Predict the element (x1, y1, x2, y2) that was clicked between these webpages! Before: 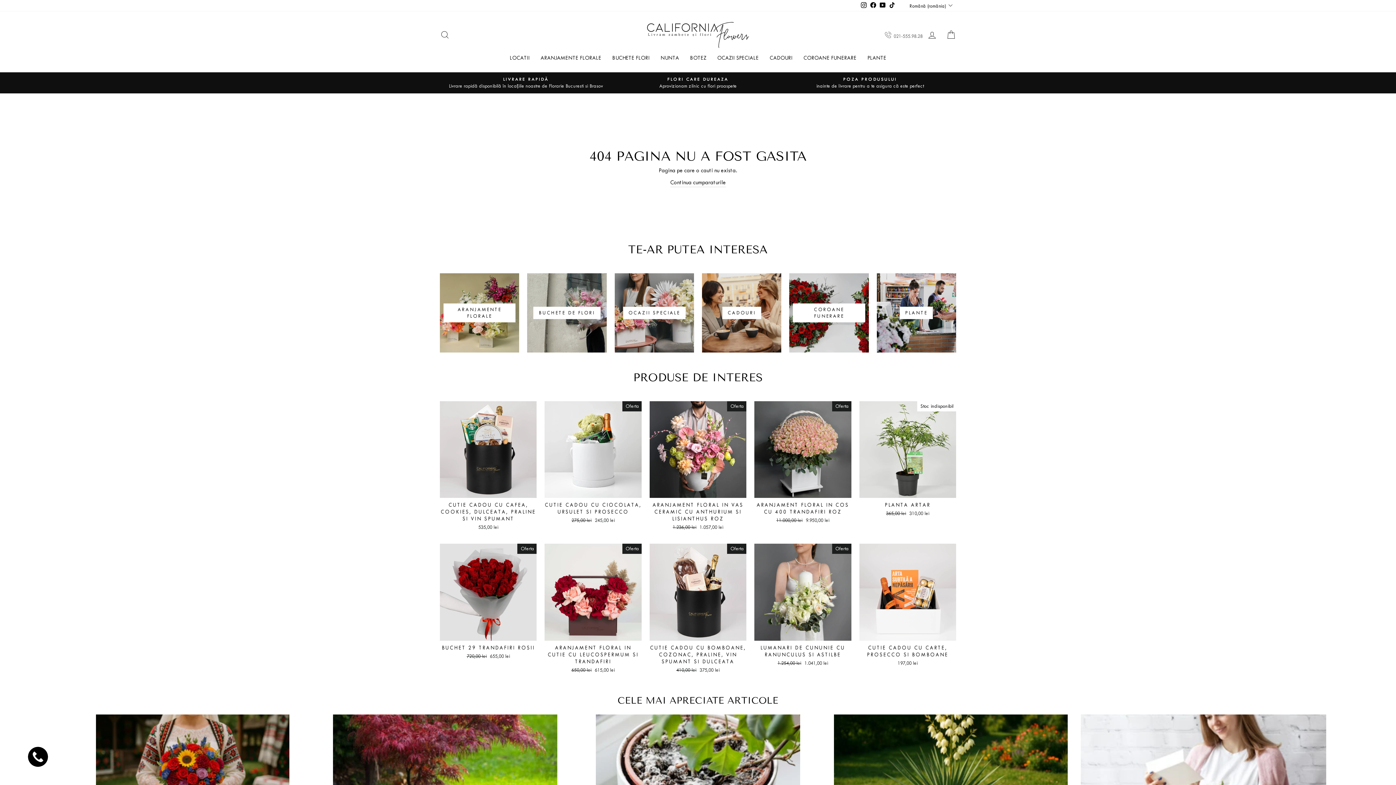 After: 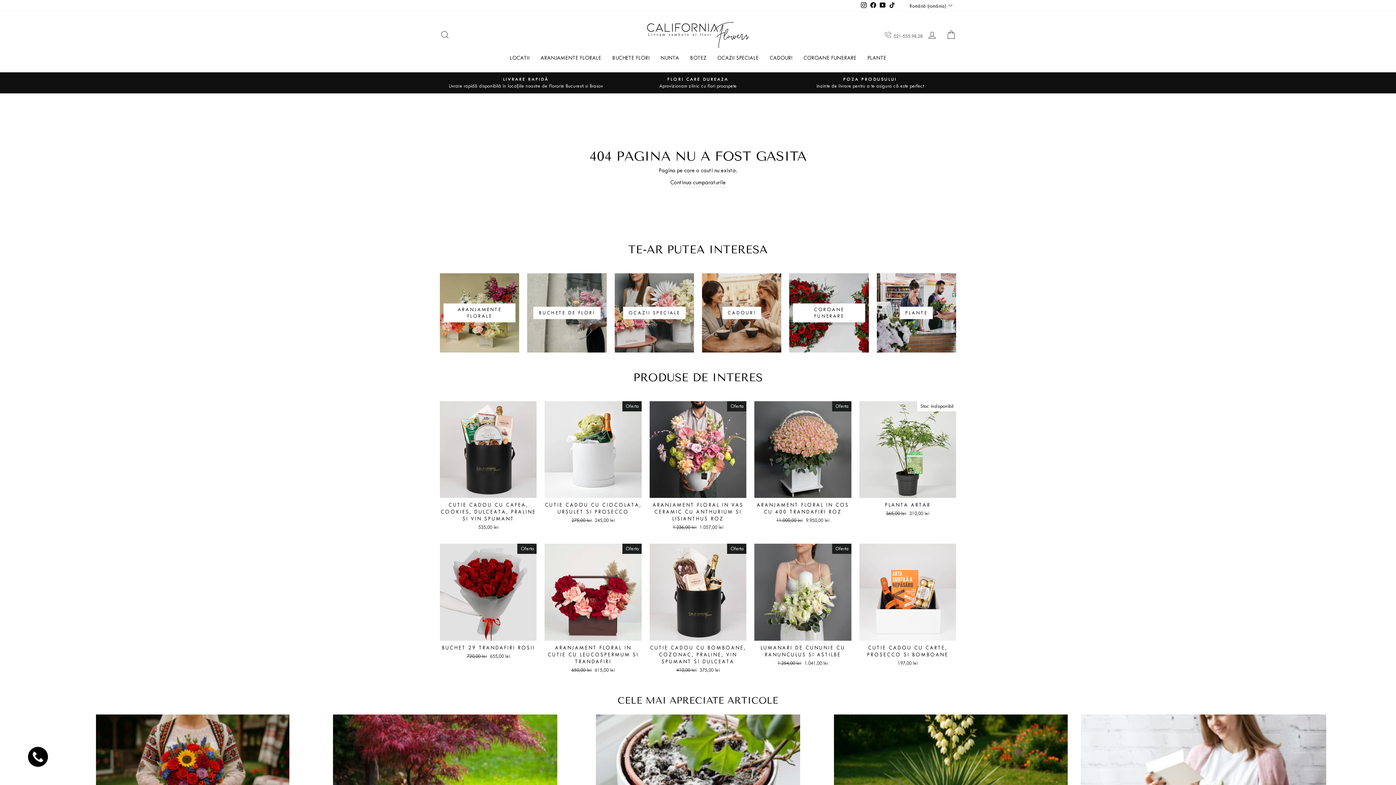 Action: label: Facebook bbox: (868, 0, 878, 11)